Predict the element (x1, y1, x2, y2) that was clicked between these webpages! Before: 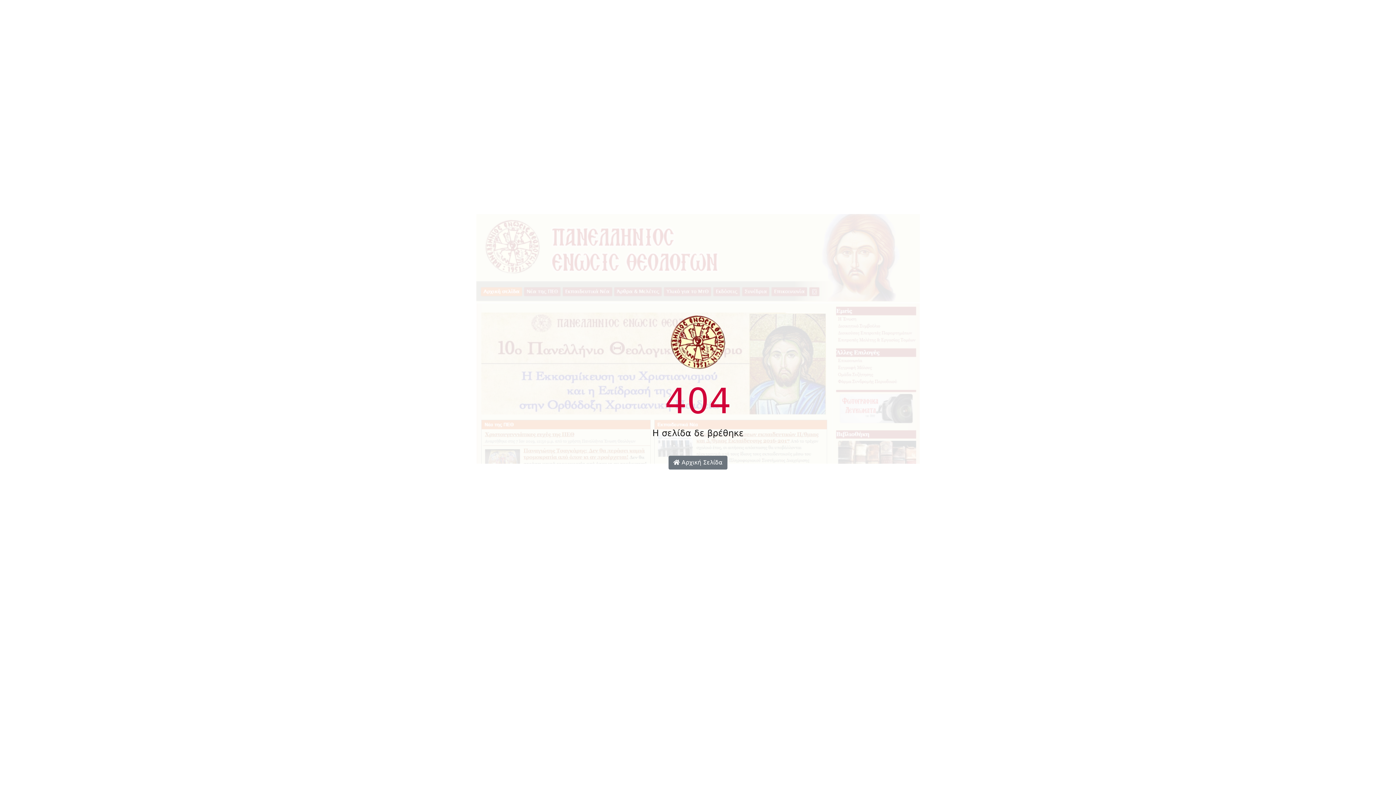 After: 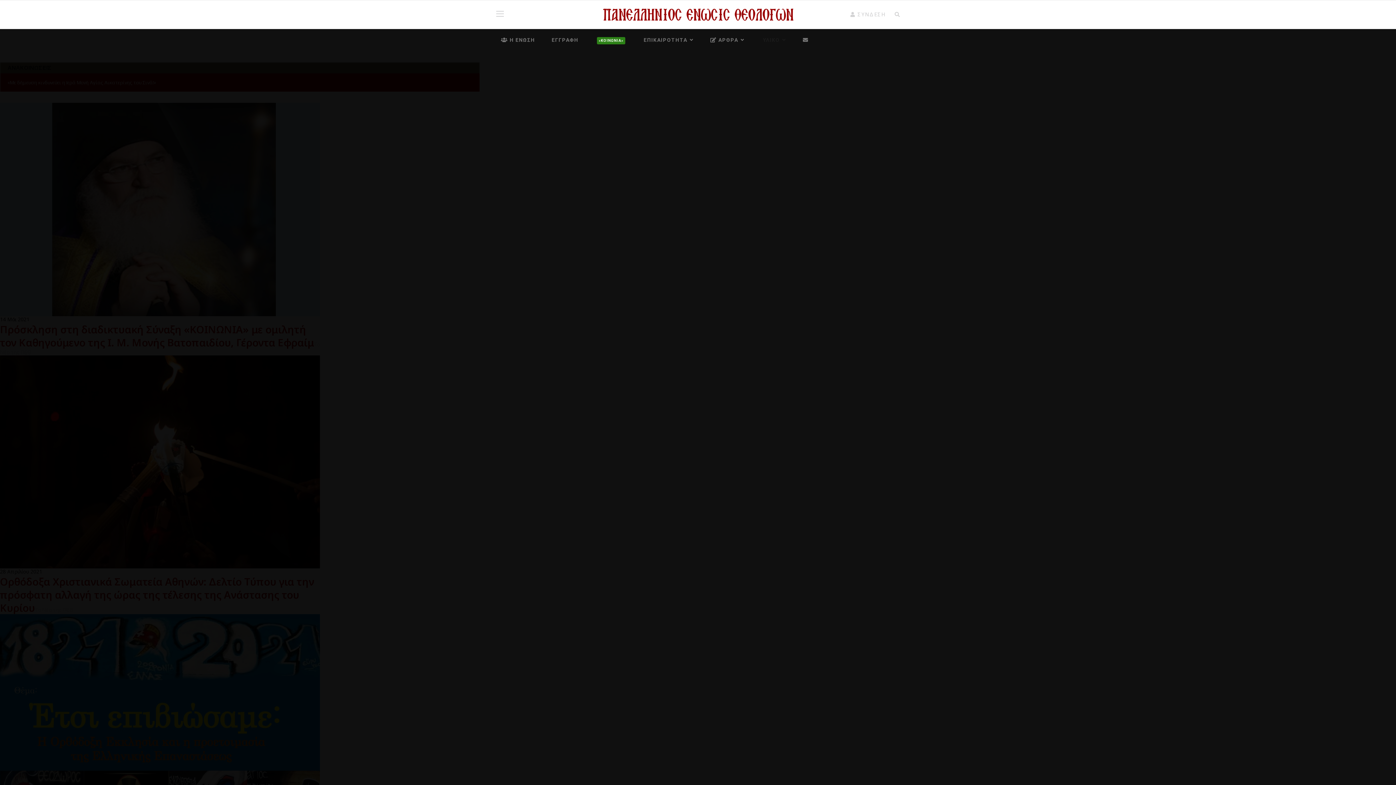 Action: bbox: (668, 456, 727, 469) label:  Αρχική Σελίδα